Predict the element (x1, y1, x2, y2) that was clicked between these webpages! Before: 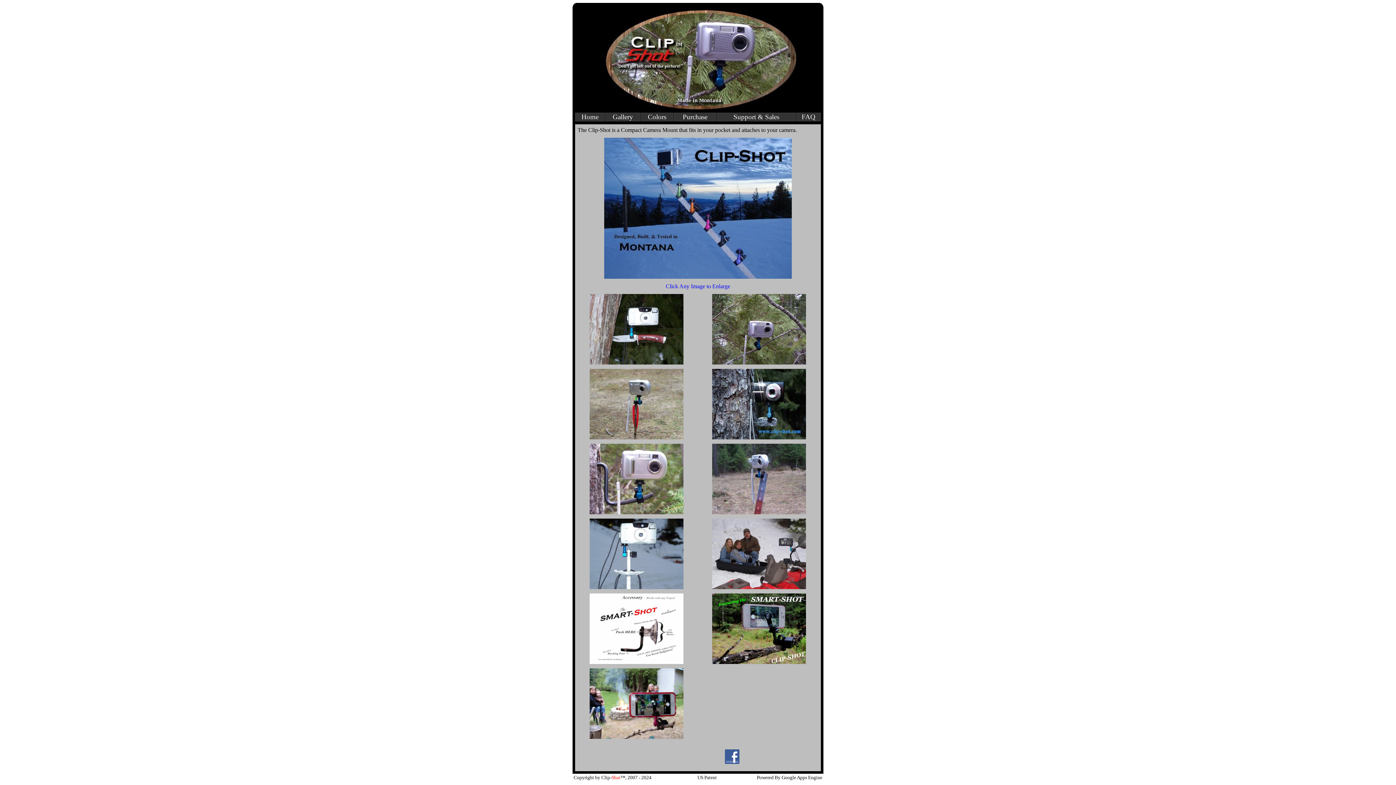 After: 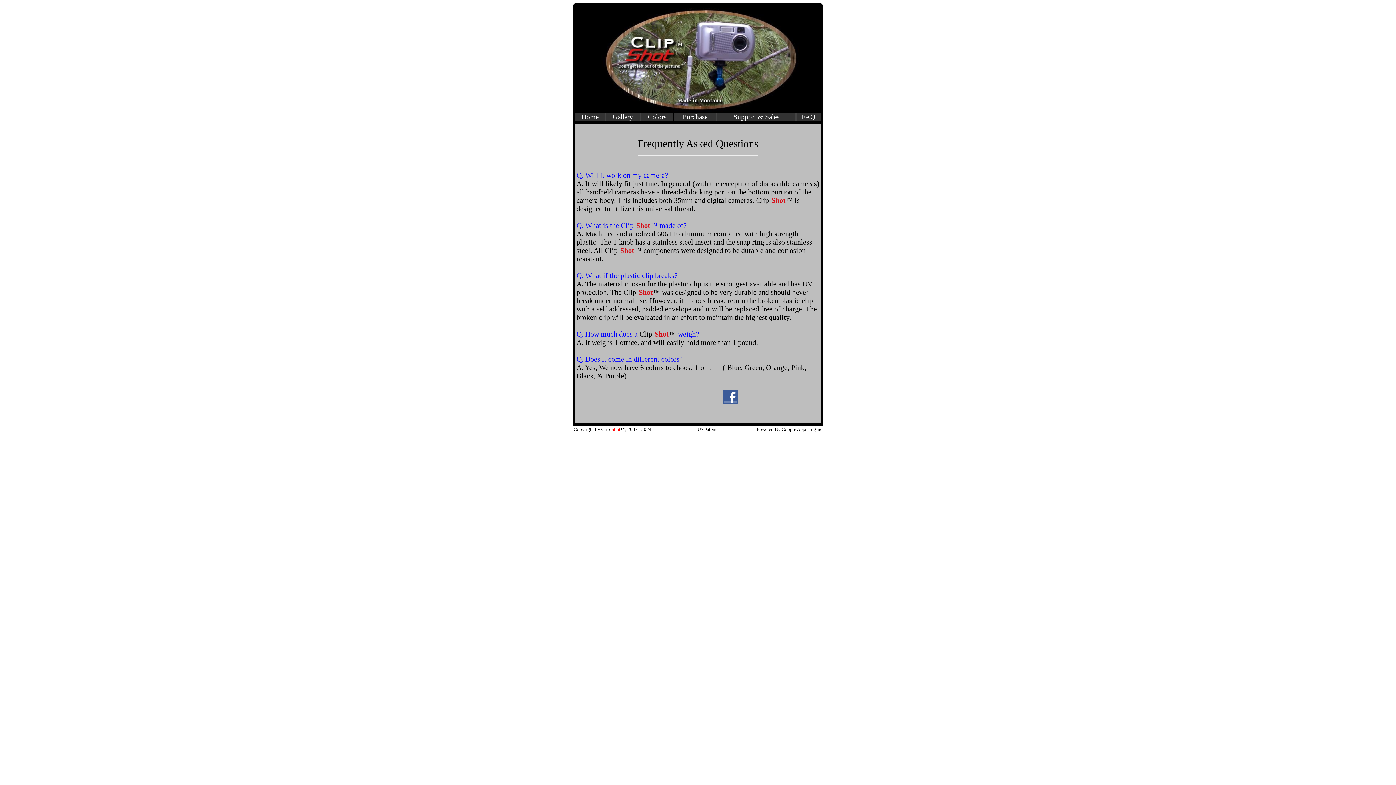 Action: bbox: (801, 114, 815, 120) label: FAQ